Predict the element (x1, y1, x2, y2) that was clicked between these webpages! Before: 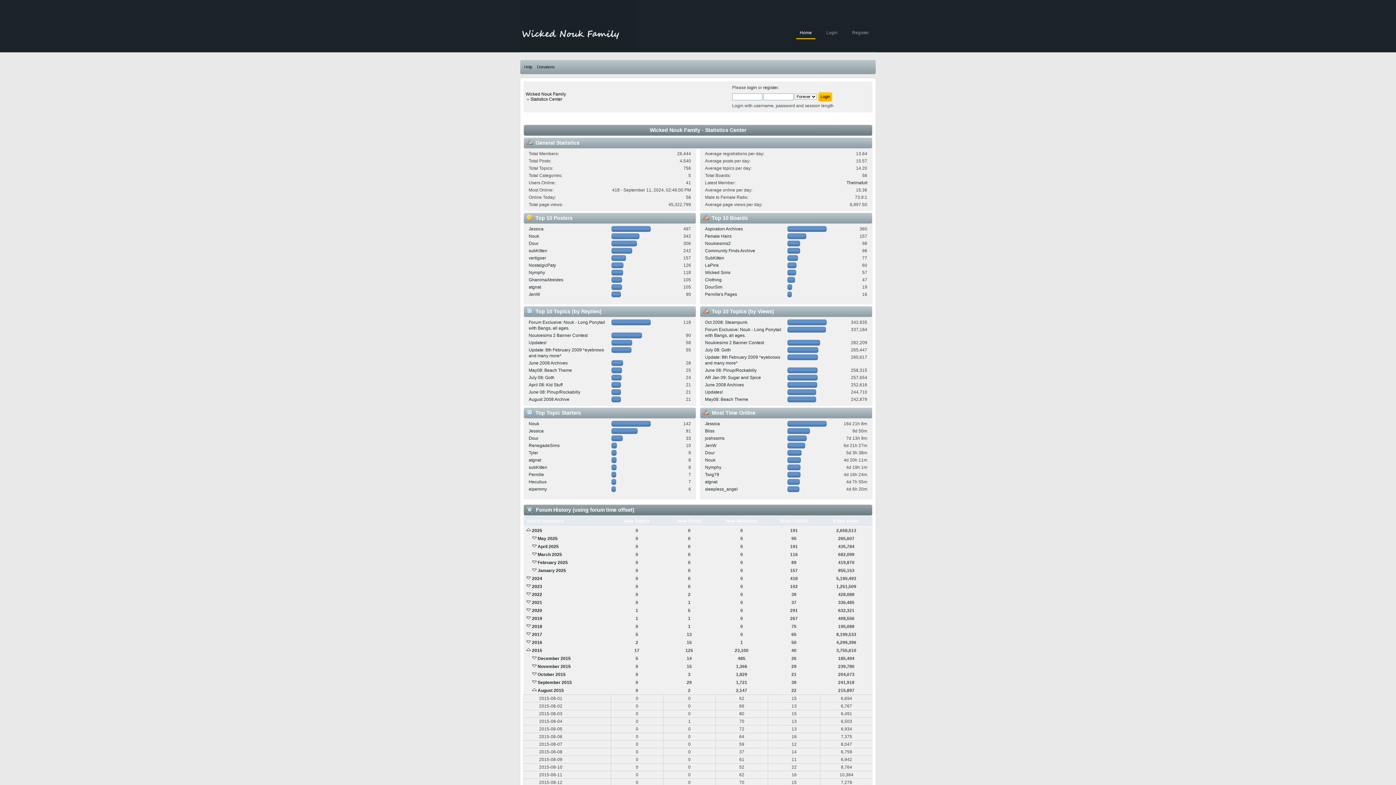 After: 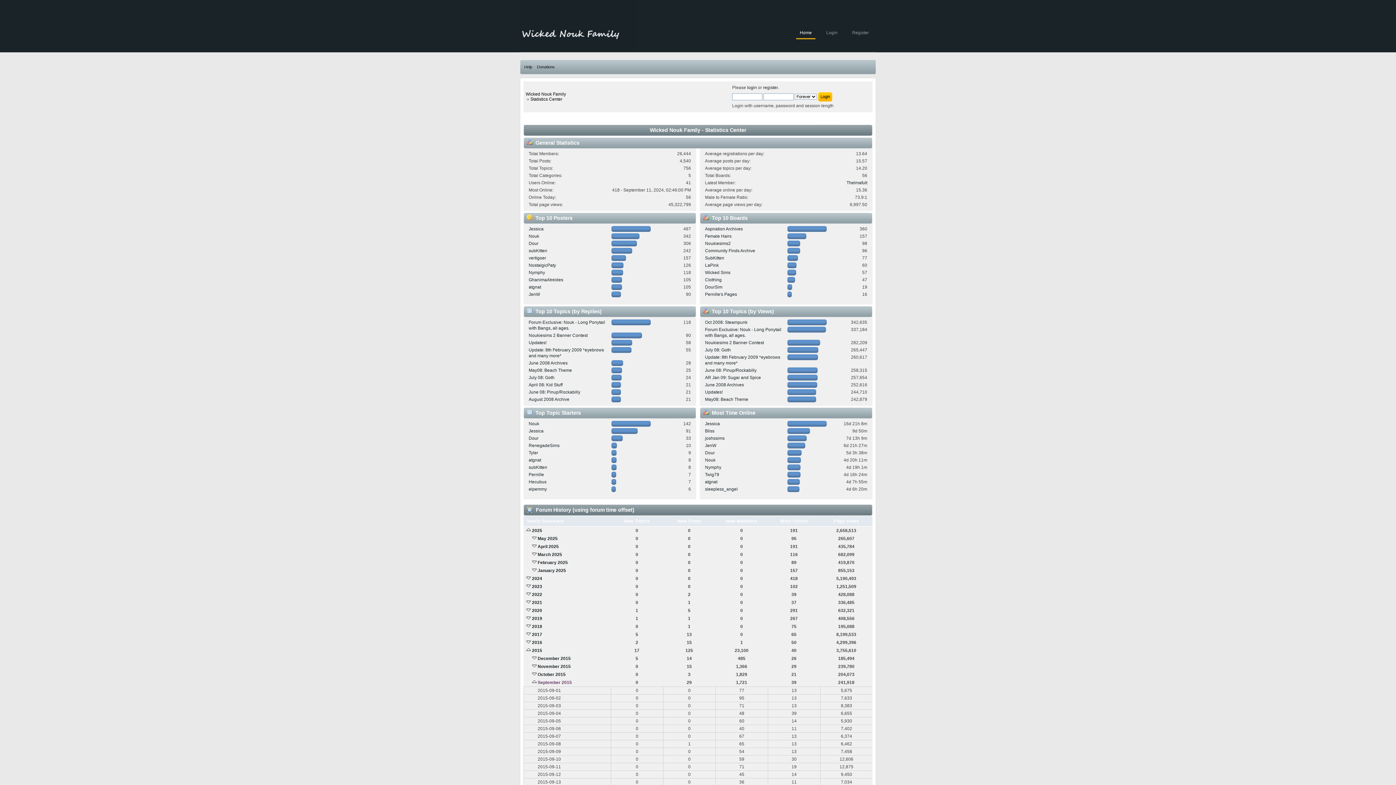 Action: label: September 2015 bbox: (537, 680, 572, 685)